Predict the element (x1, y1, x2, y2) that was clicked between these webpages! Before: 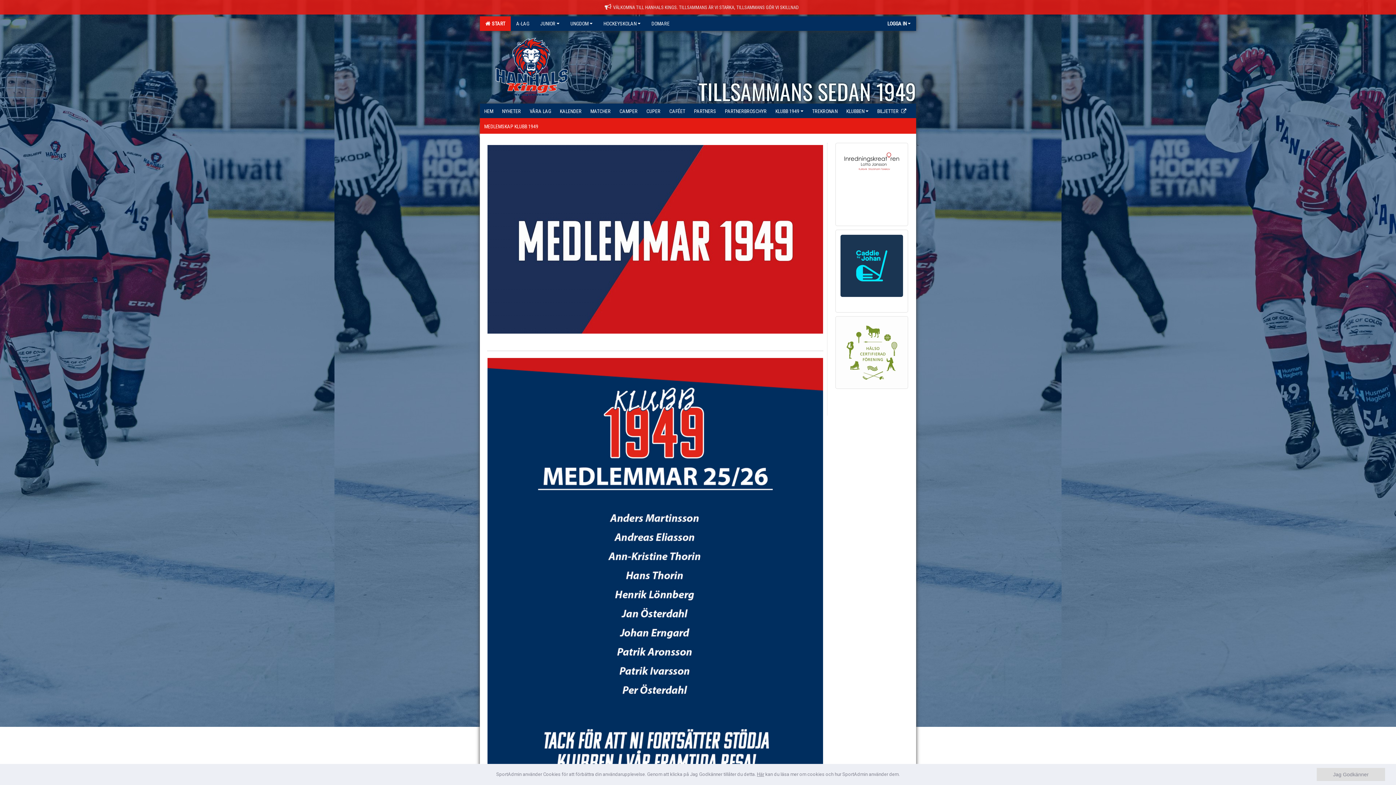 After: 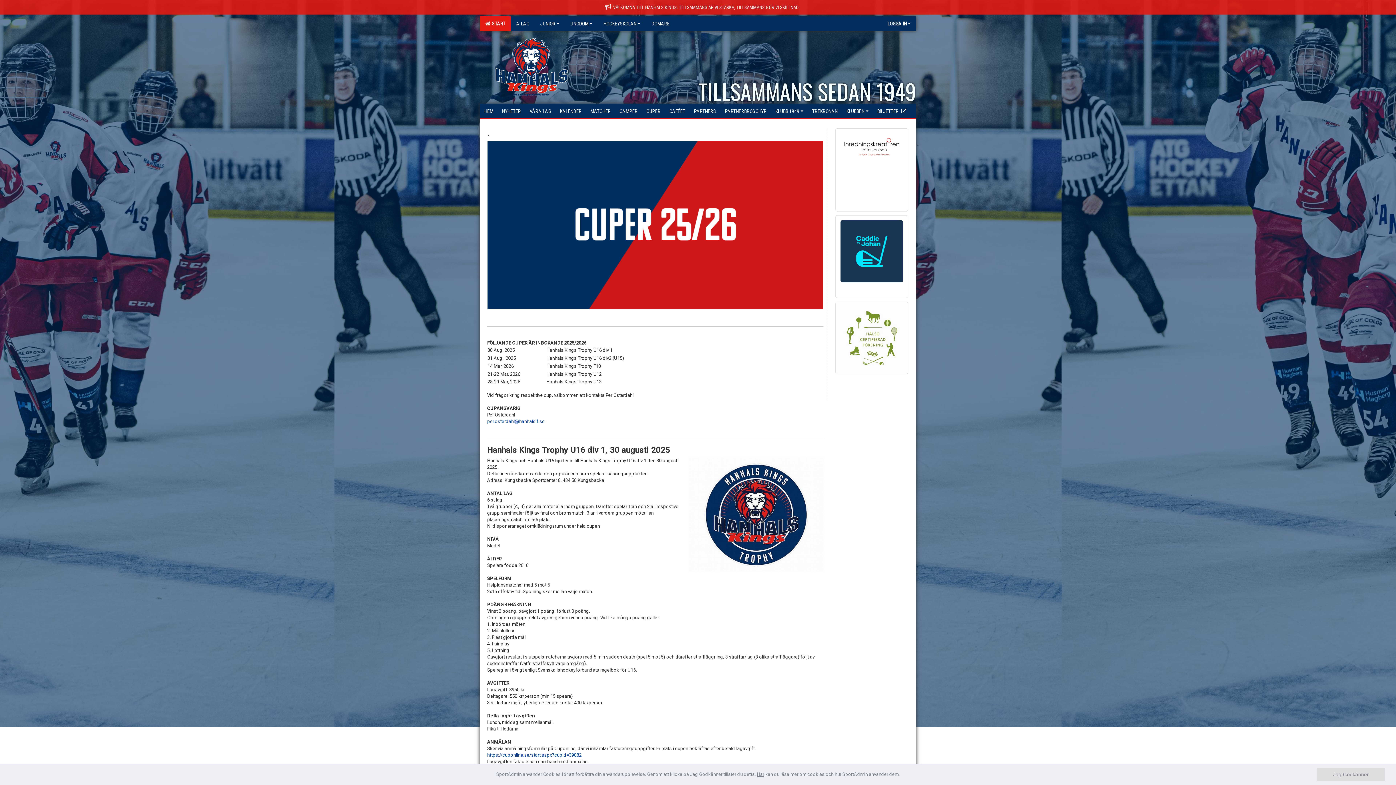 Action: bbox: (642, 103, 665, 118) label: CUPER